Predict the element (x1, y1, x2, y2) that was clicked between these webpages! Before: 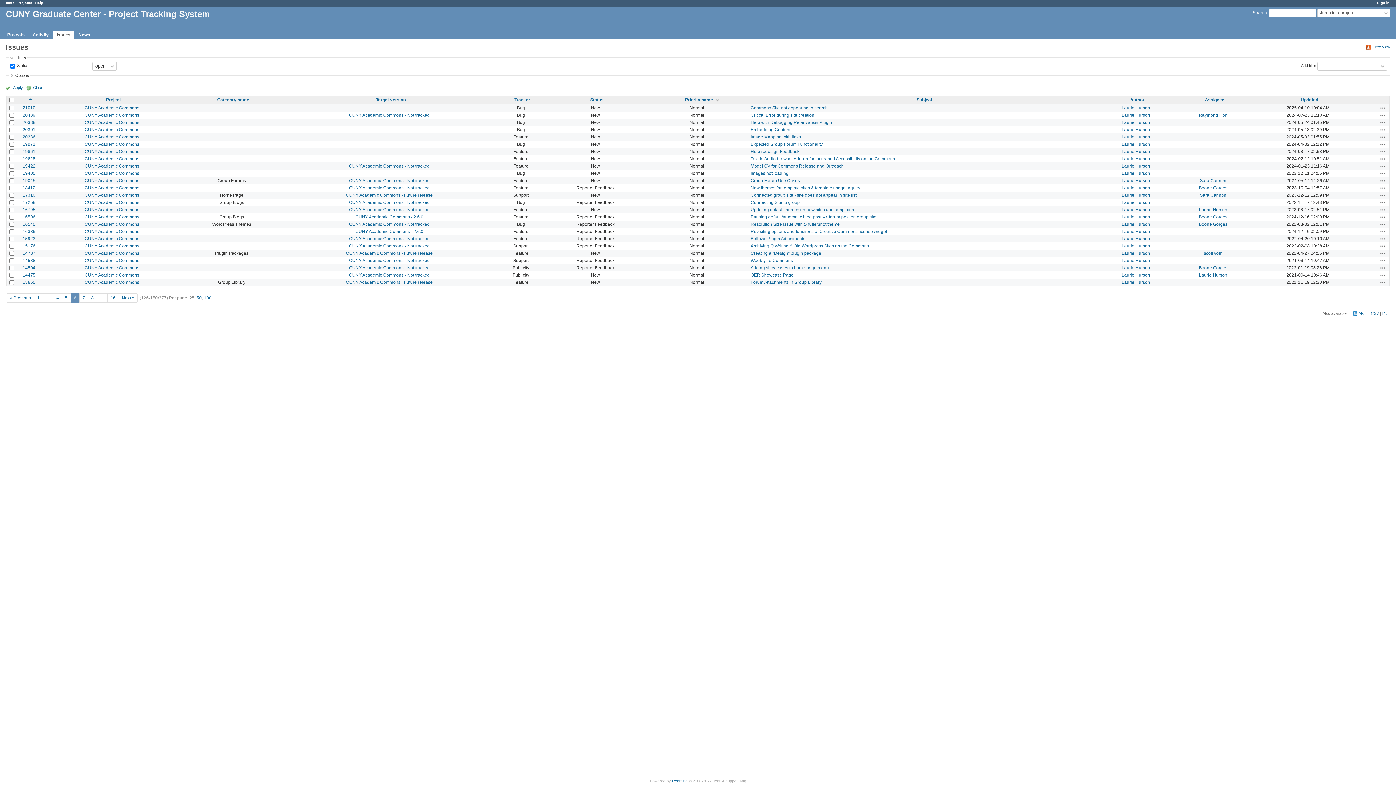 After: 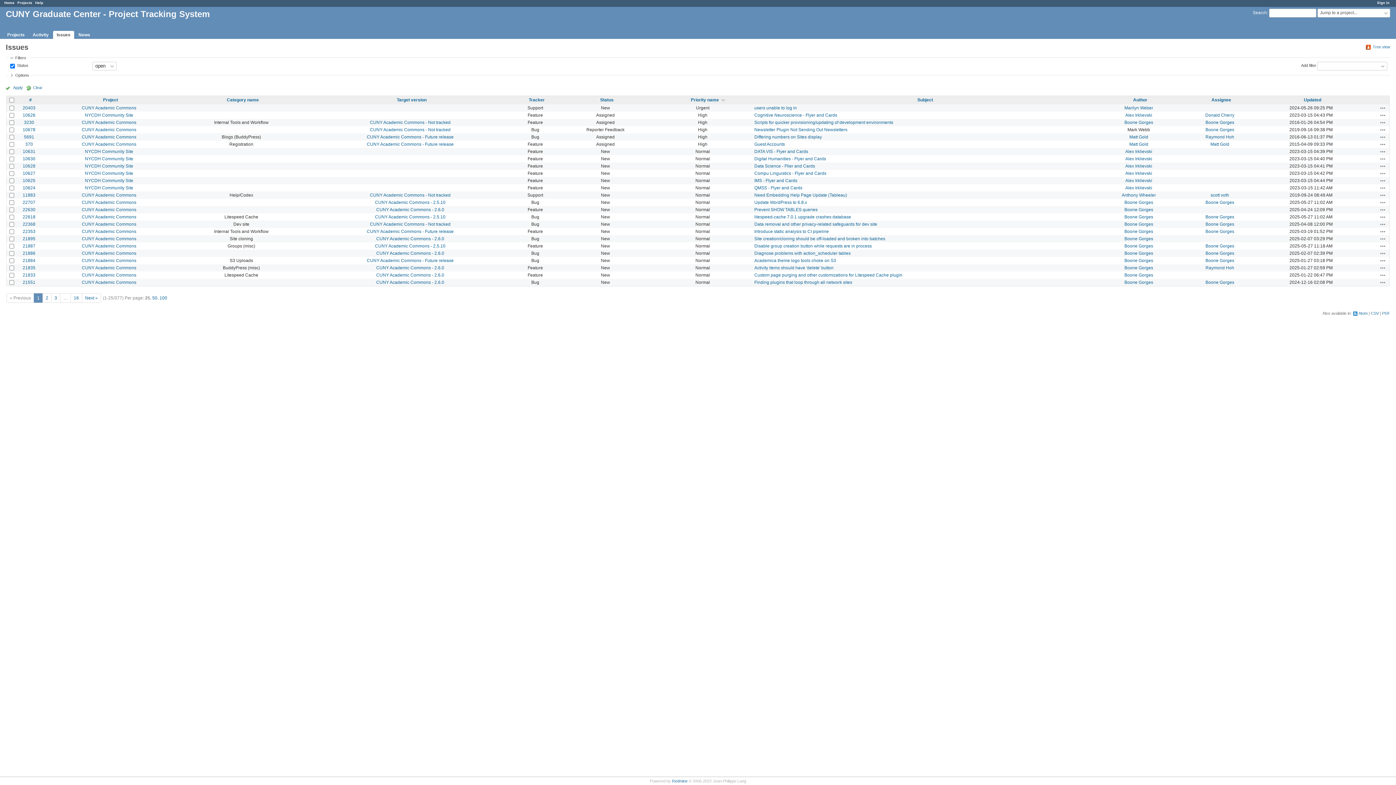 Action: bbox: (53, 30, 74, 38) label: Issues